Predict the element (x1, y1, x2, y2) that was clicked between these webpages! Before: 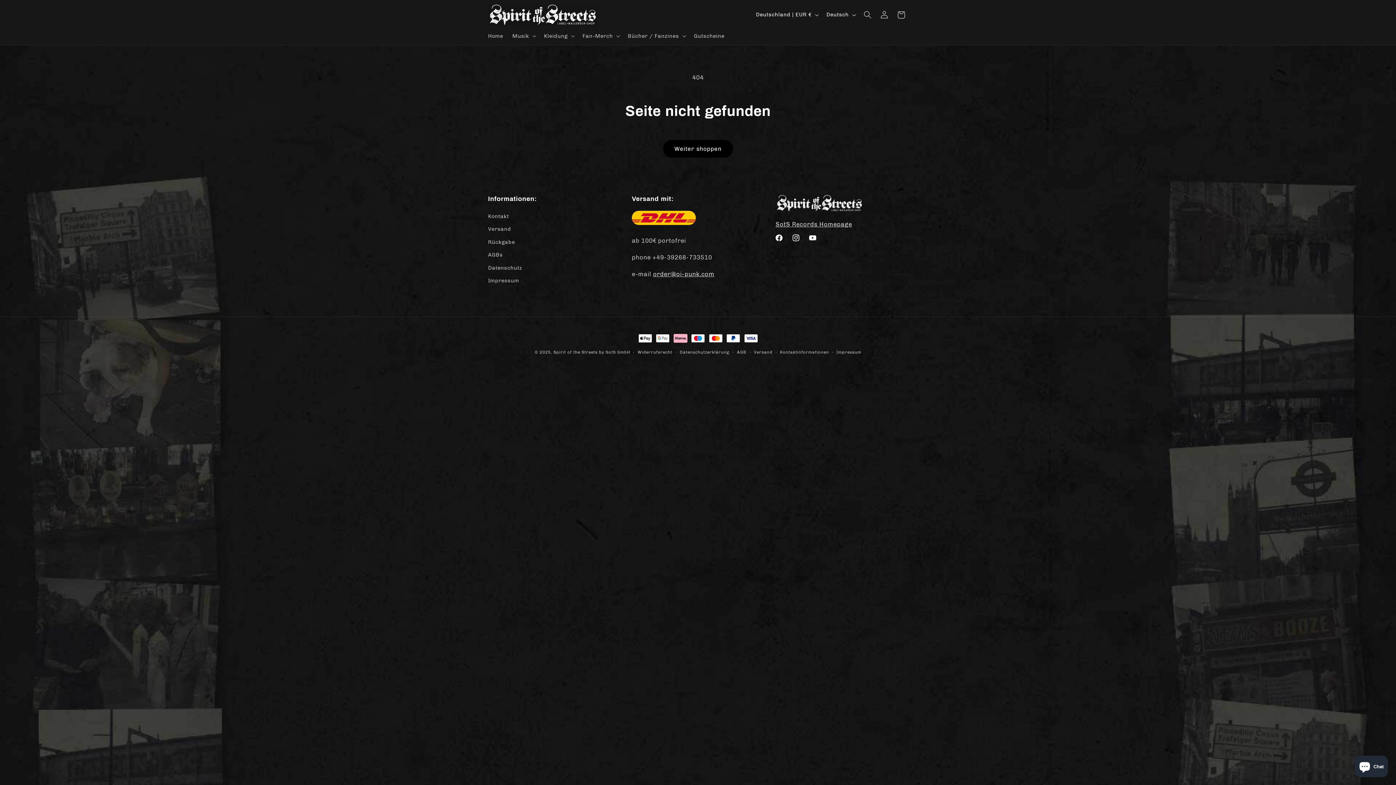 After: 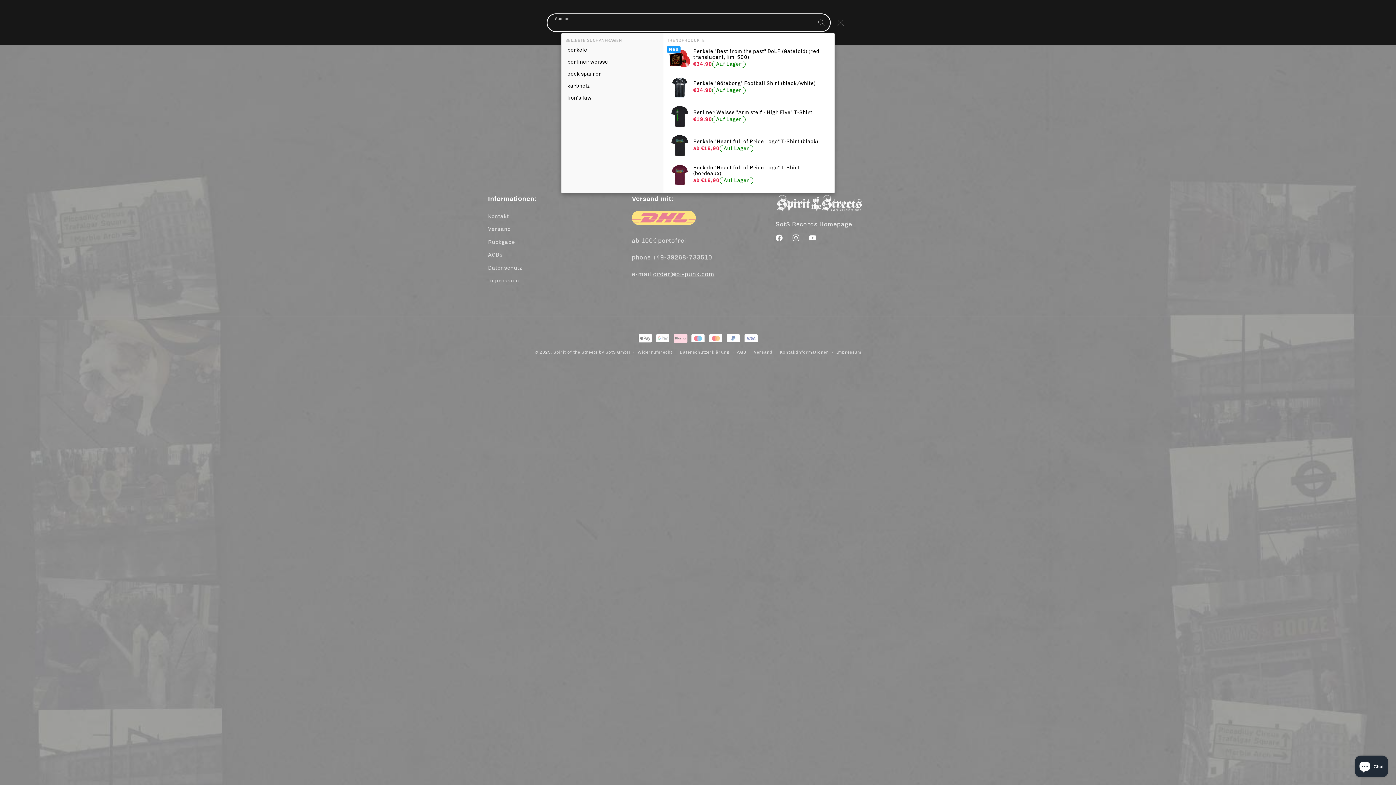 Action: label: Suchen bbox: (859, 6, 876, 23)